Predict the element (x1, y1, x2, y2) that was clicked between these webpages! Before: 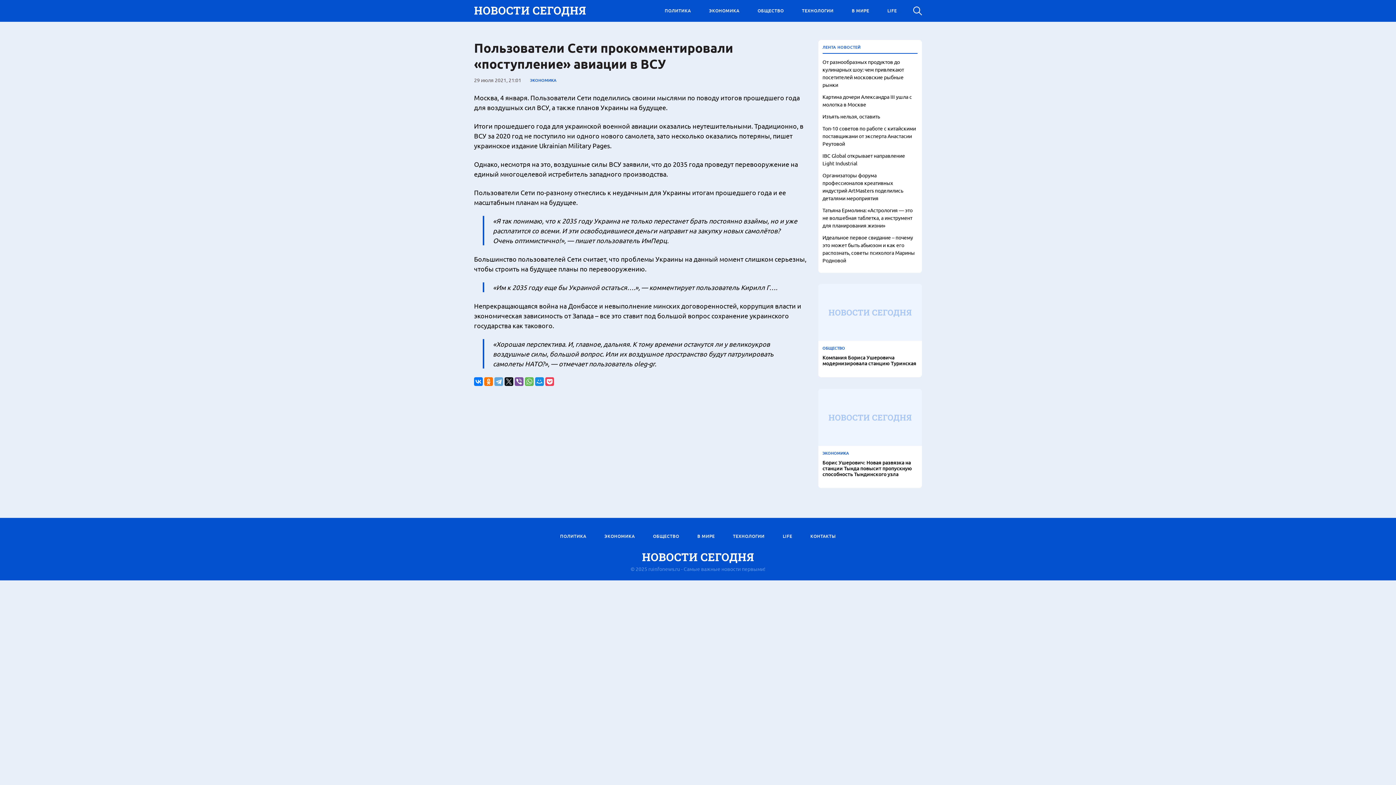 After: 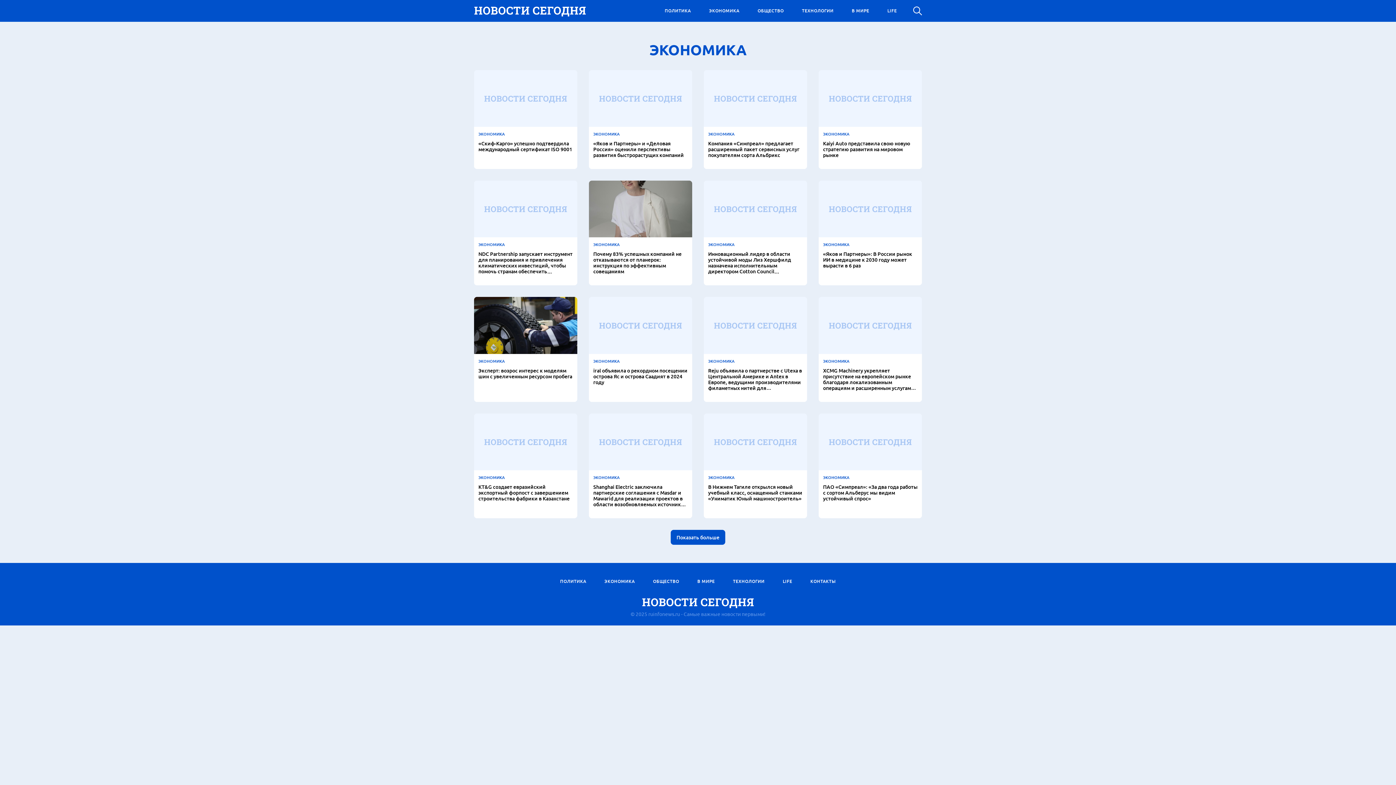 Action: label: ЭКОНОМИКА bbox: (530, 77, 556, 83)